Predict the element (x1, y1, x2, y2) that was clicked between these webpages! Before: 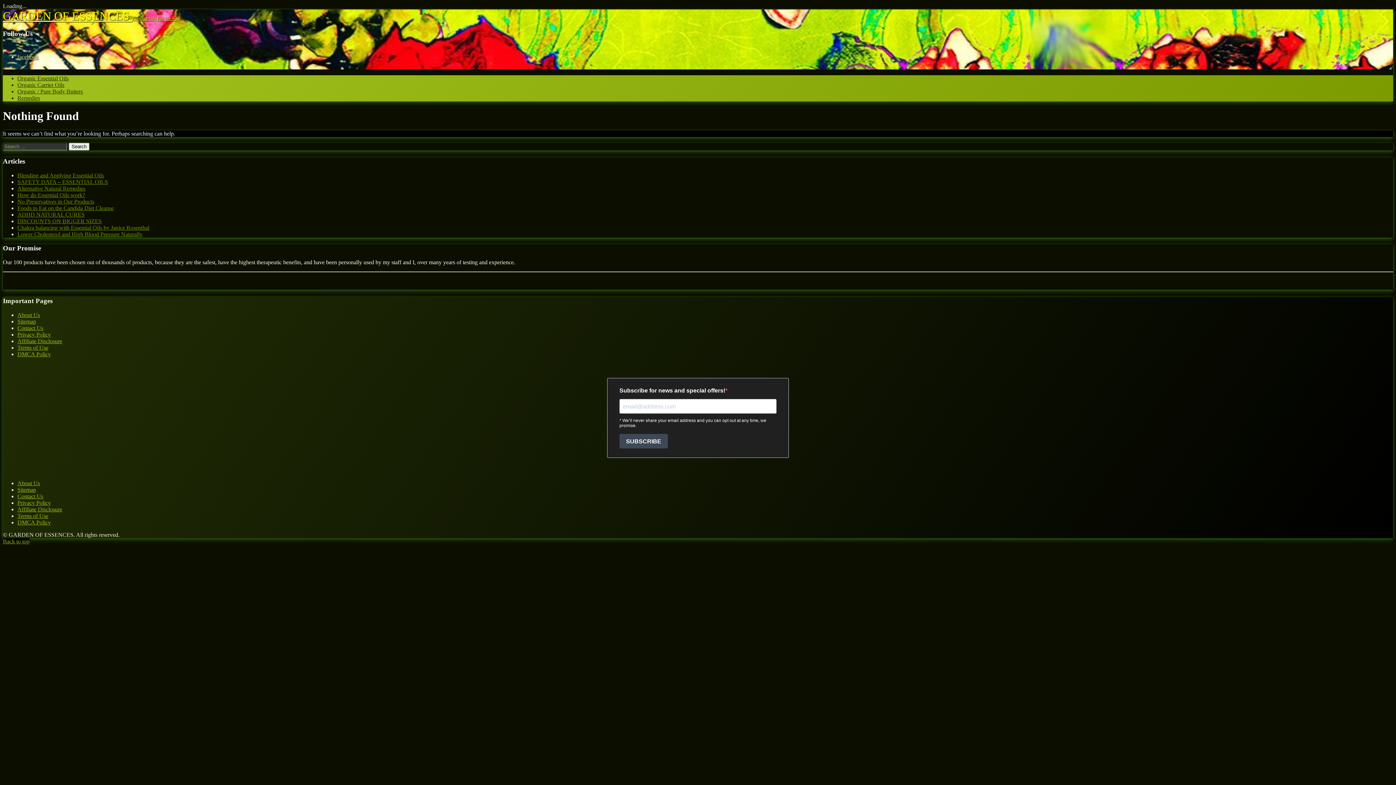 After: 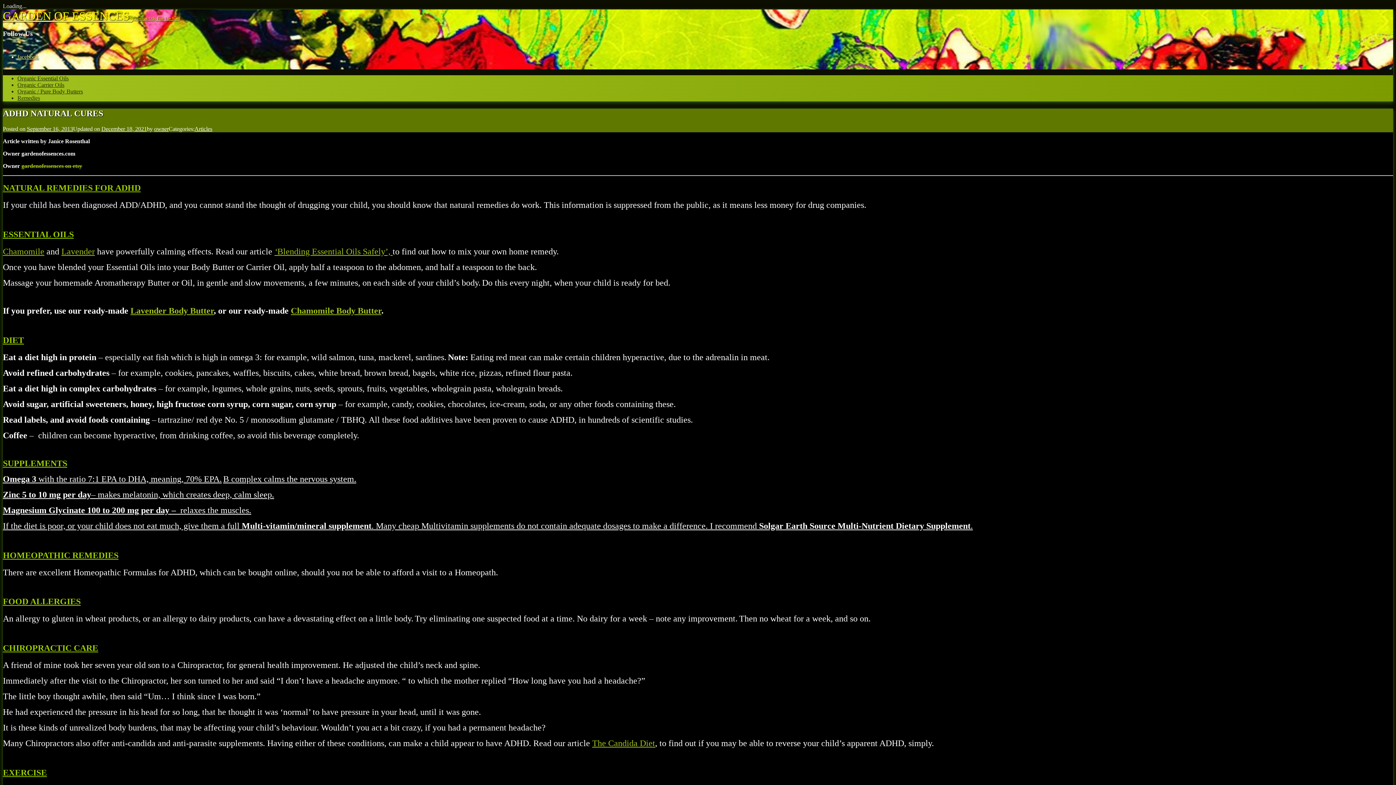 Action: bbox: (17, 211, 84, 217) label: ADHD NATURAL CURES